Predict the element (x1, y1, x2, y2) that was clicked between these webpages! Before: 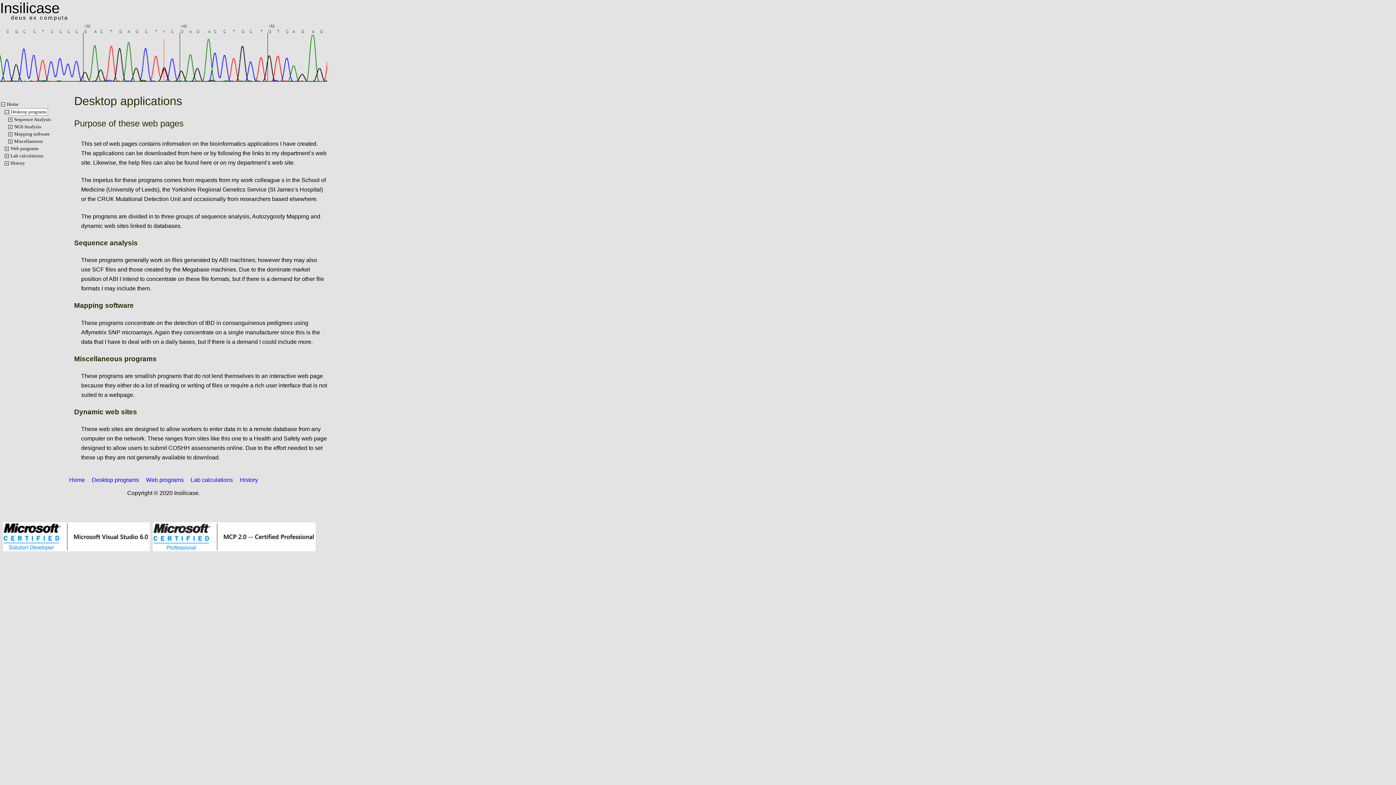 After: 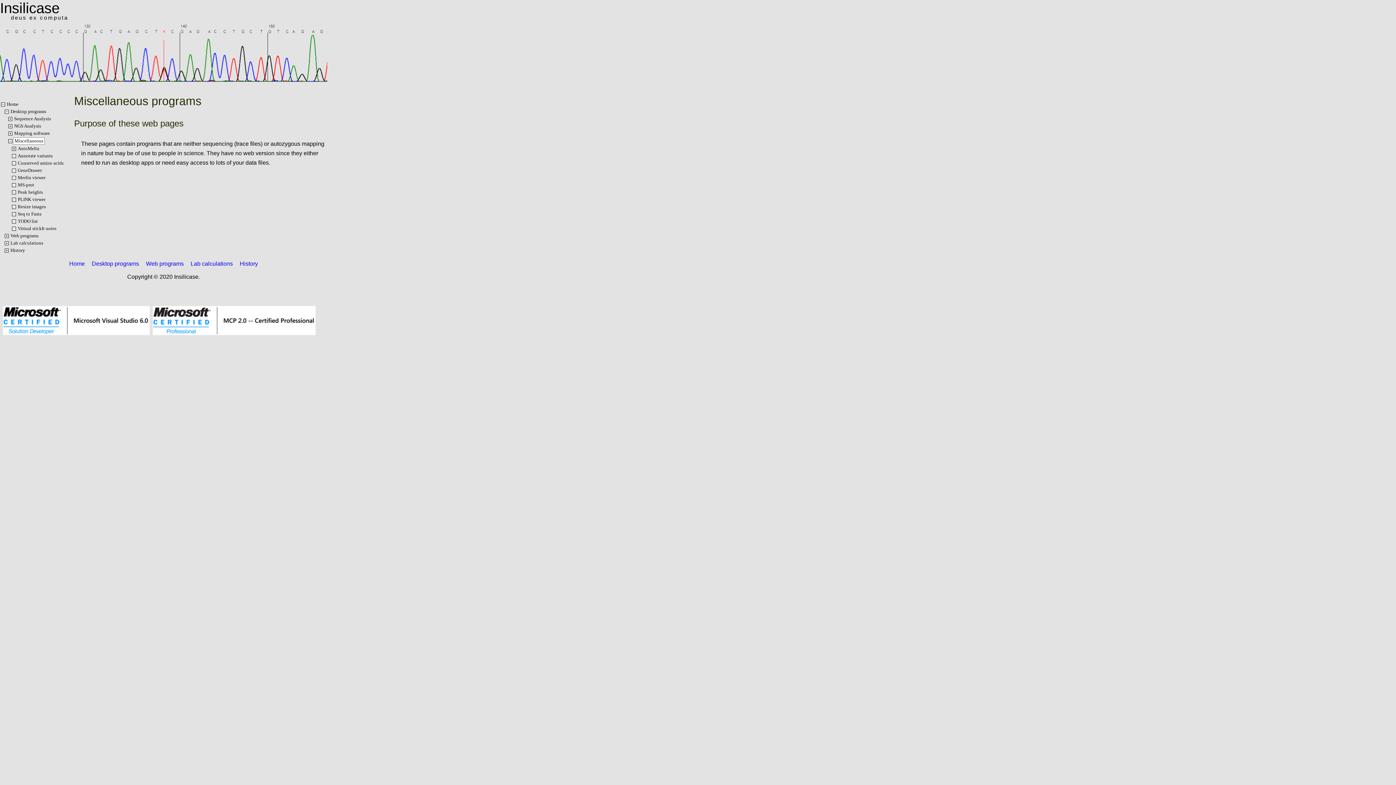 Action: label: Miscellaneous bbox: (14, 138, 42, 144)